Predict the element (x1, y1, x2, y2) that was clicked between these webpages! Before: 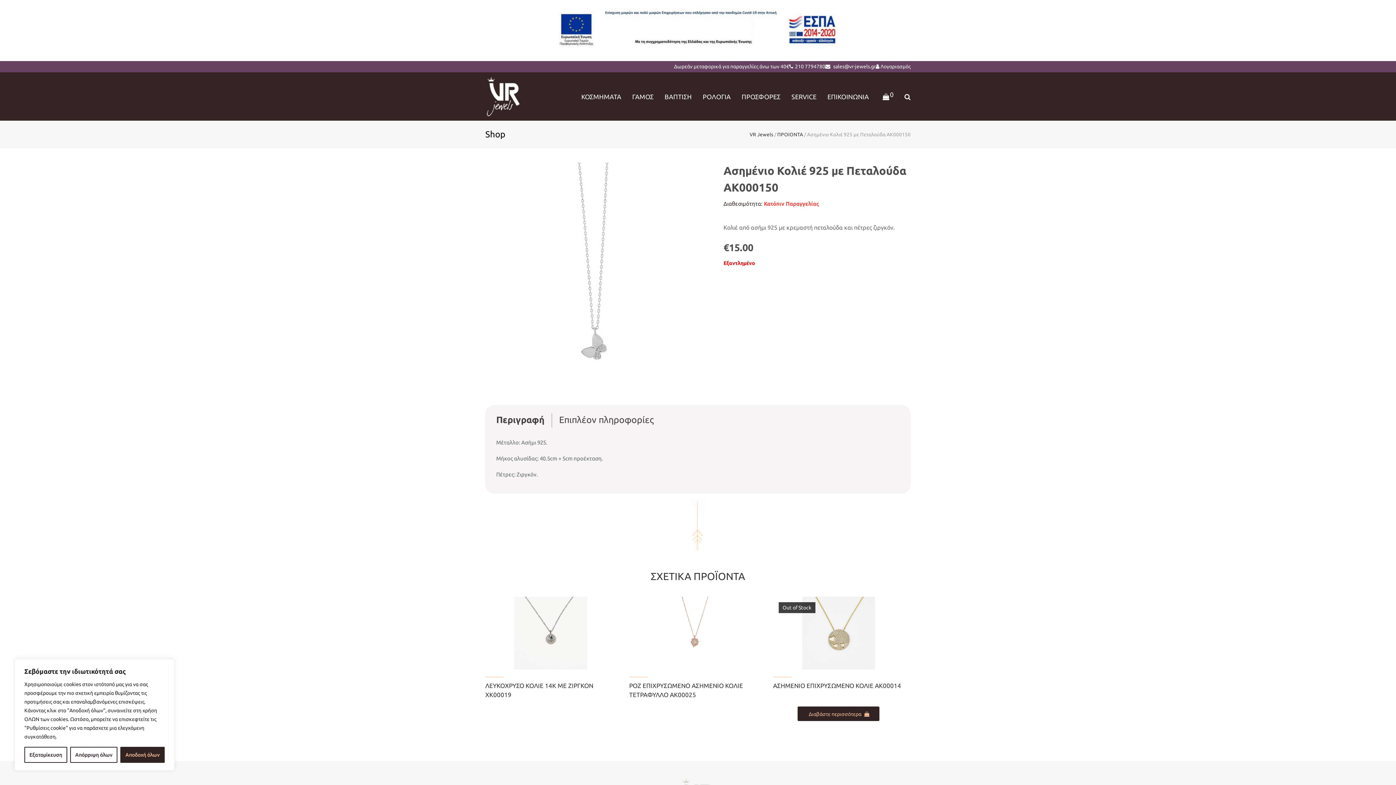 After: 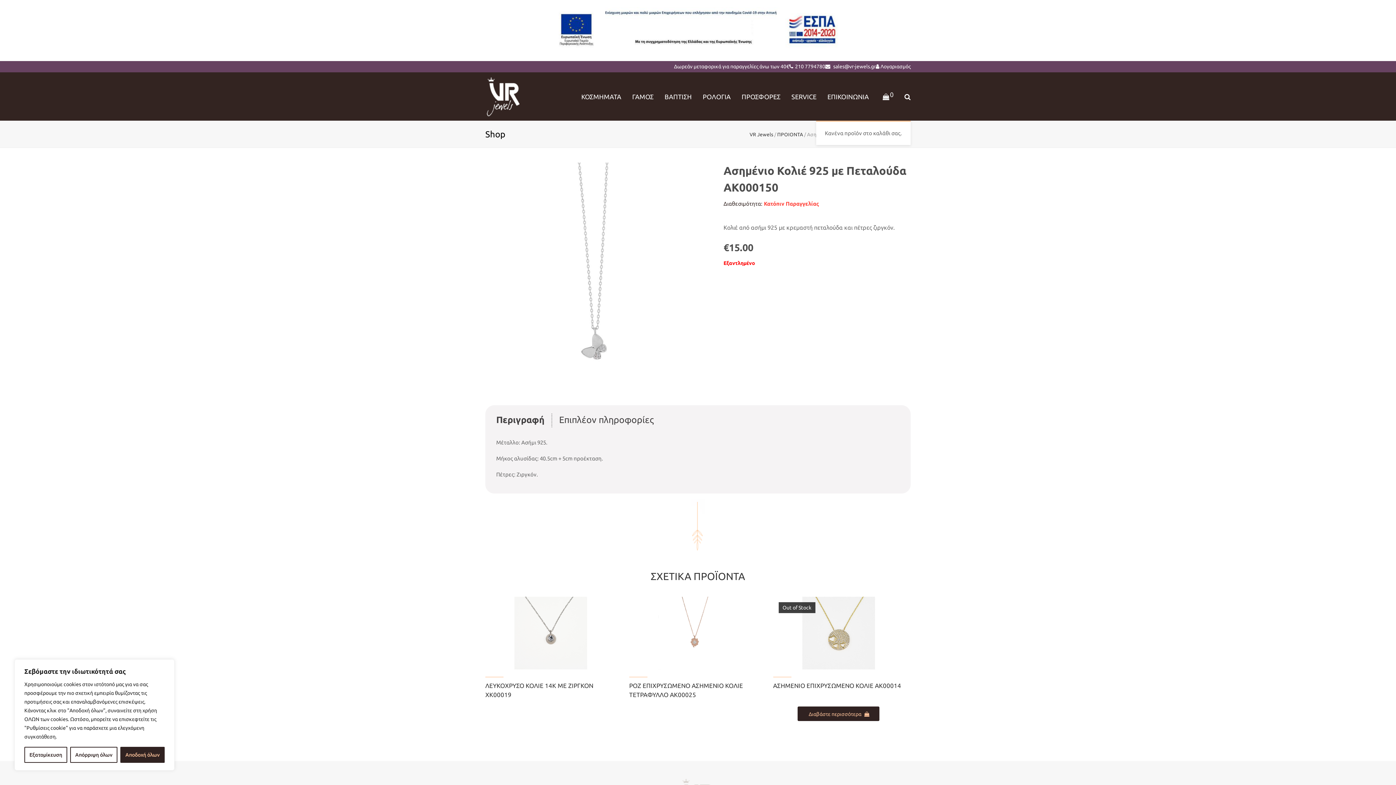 Action: label: 0 bbox: (874, 87, 899, 105)